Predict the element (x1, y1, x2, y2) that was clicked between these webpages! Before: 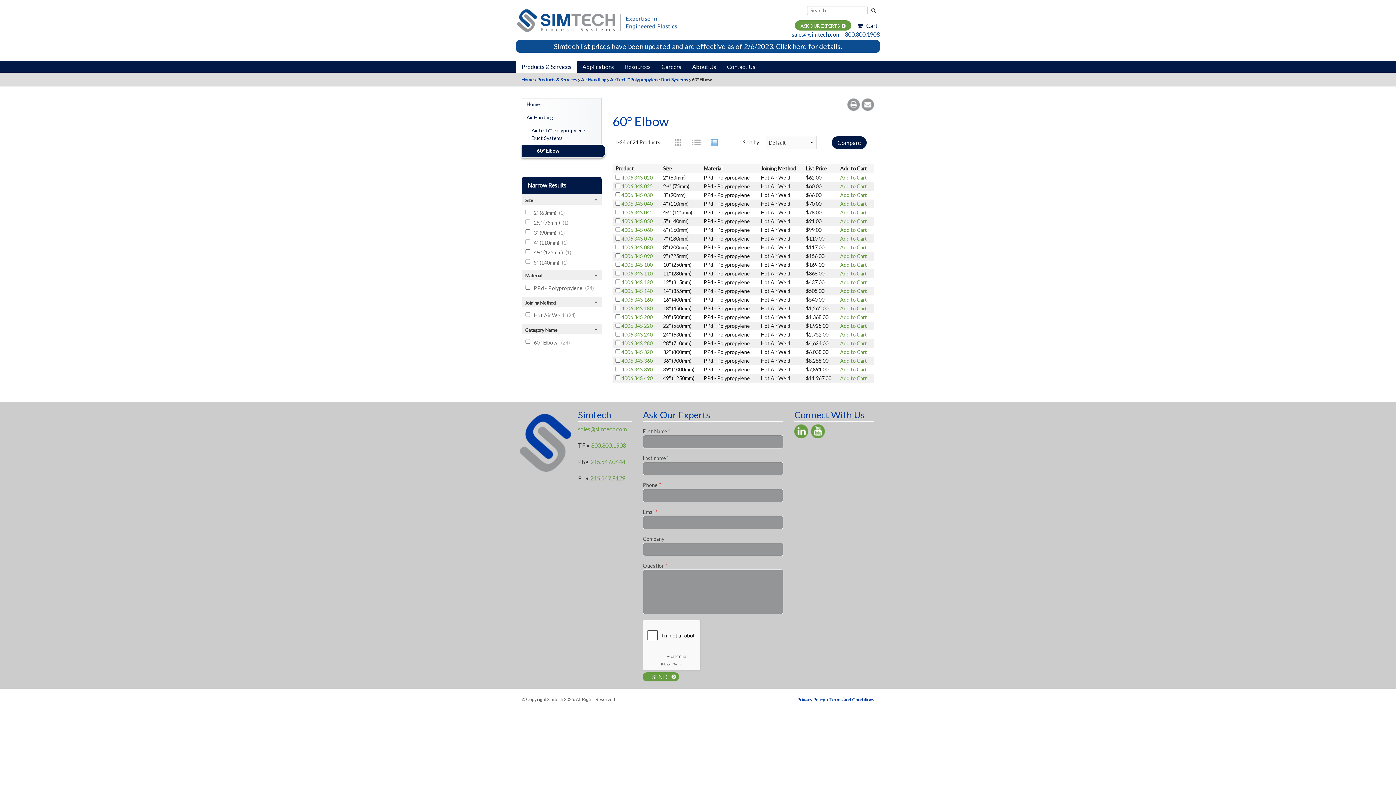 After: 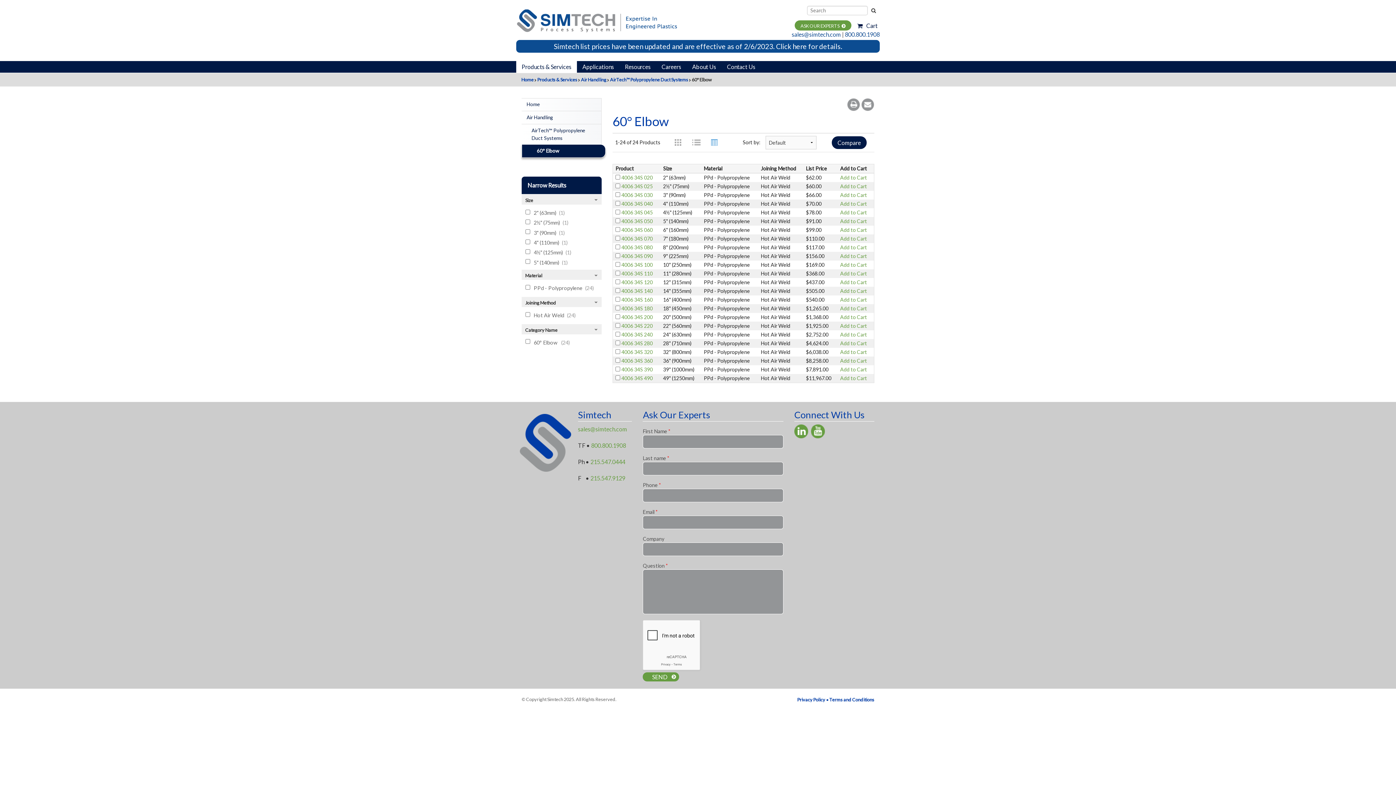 Action: bbox: (792, 31, 841, 37) label: sales@simtech.com